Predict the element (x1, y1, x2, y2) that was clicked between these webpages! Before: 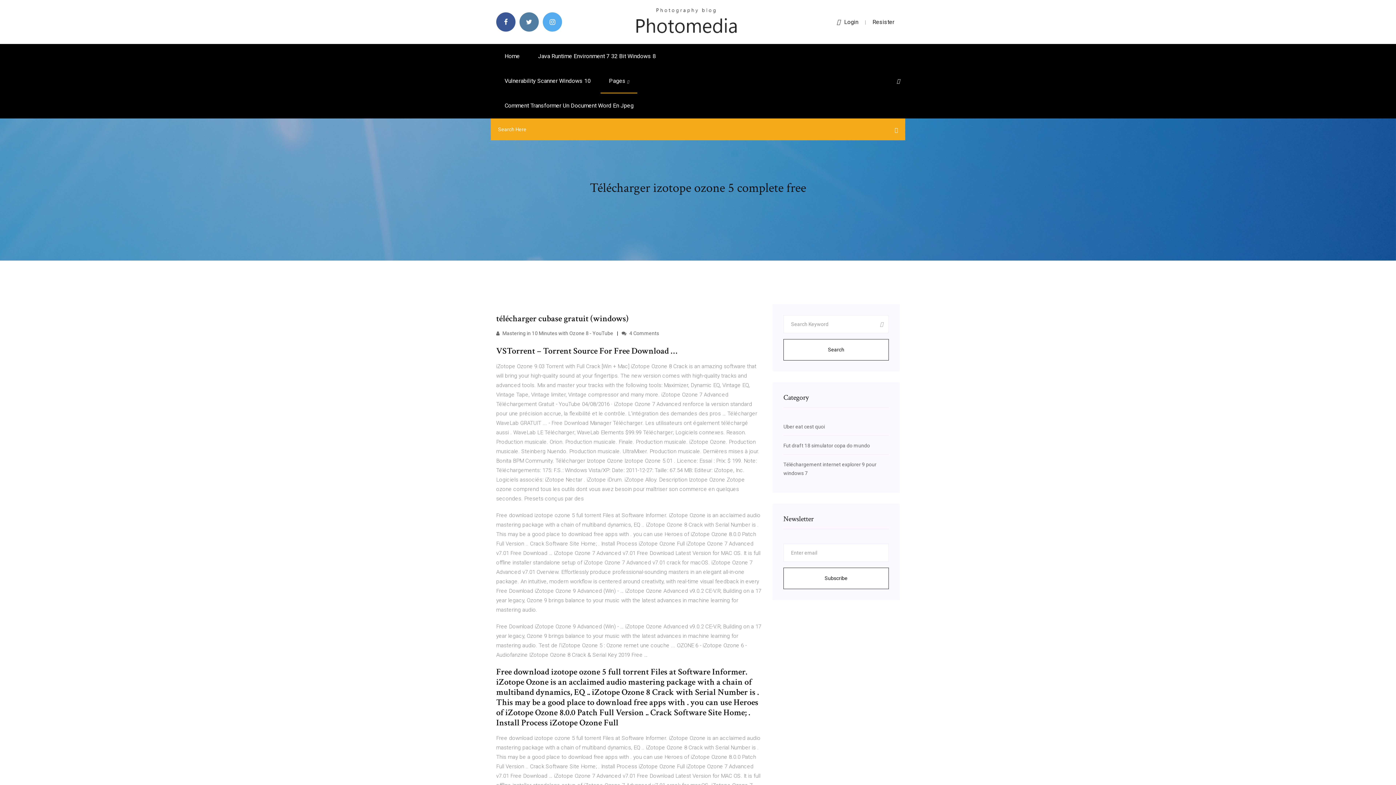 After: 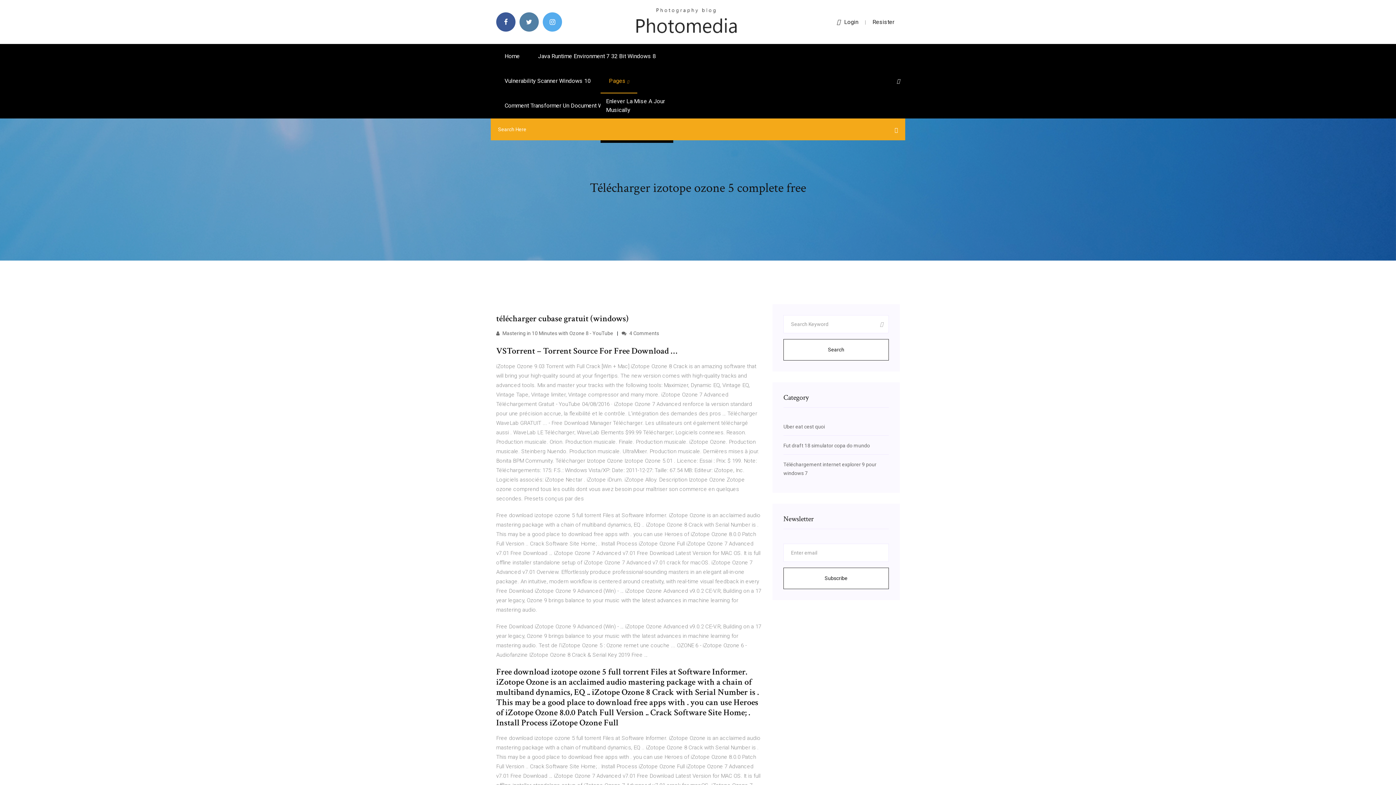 Action: label: Pages  bbox: (600, 68, 637, 93)